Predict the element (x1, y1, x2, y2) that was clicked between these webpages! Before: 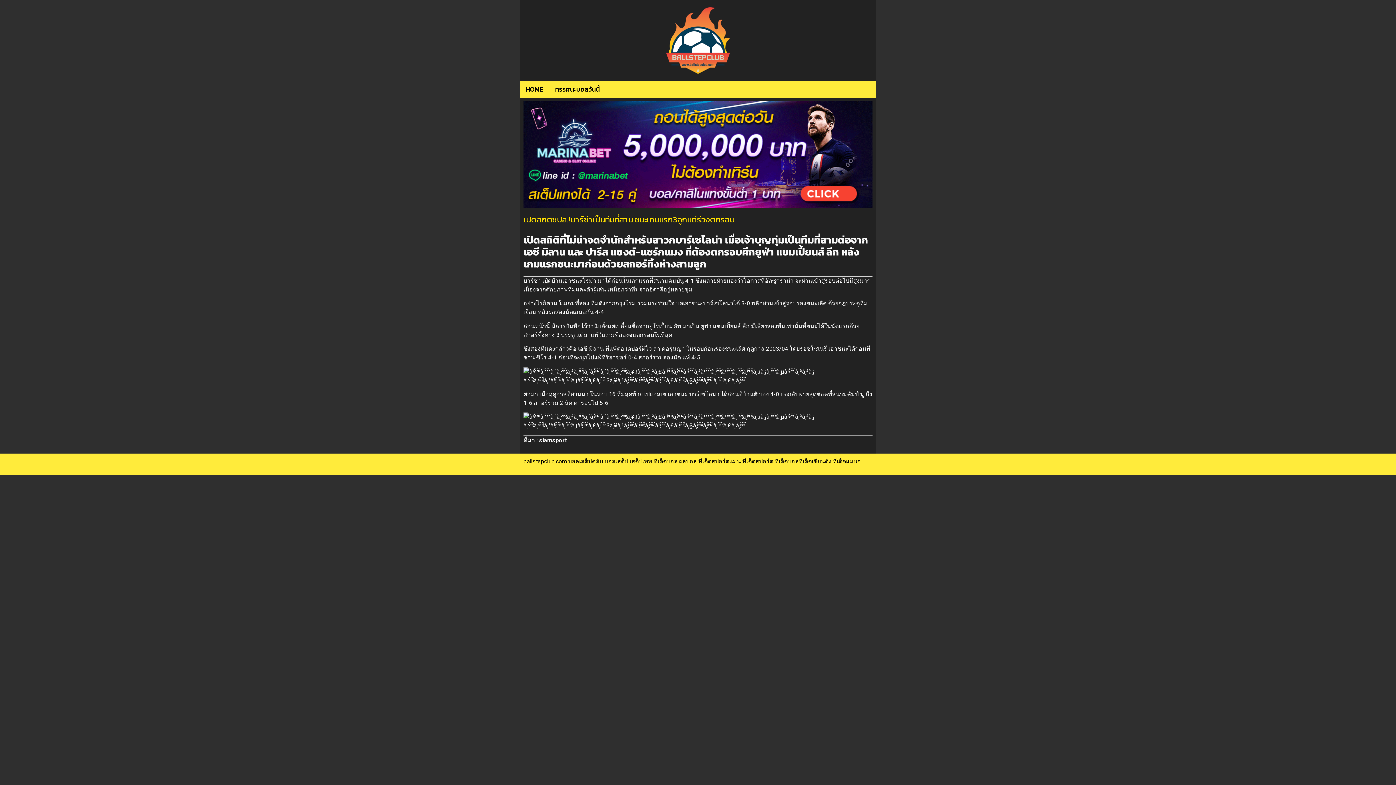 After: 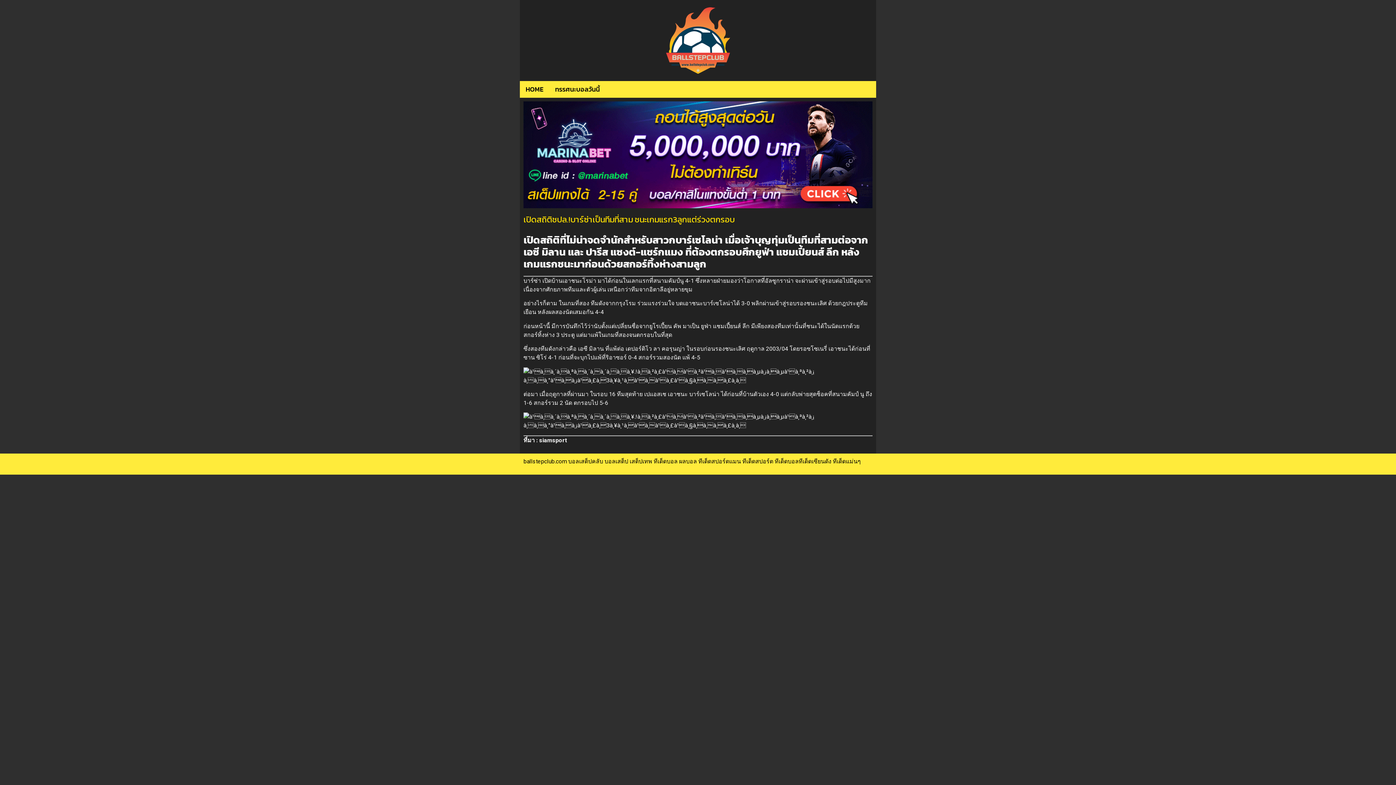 Action: bbox: (523, 101, 872, 208)